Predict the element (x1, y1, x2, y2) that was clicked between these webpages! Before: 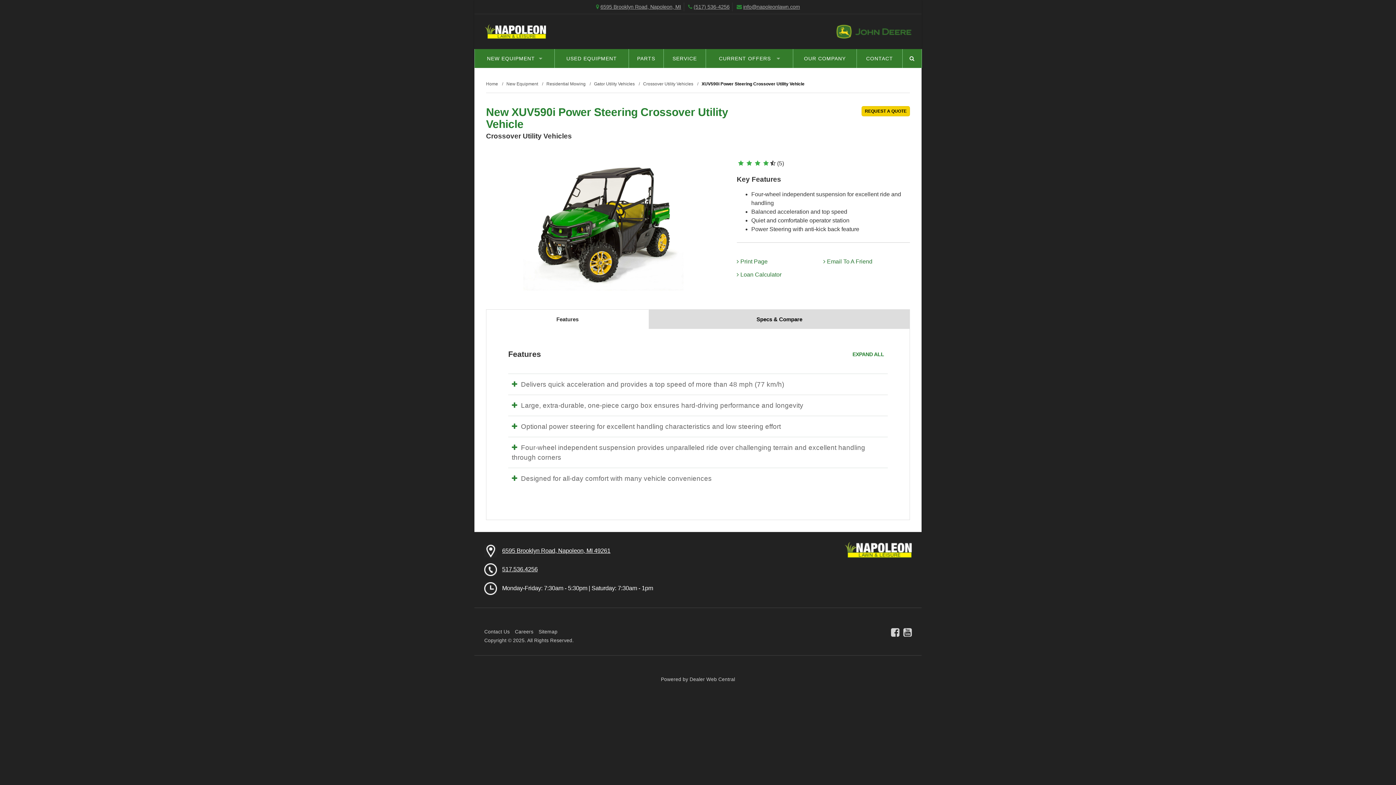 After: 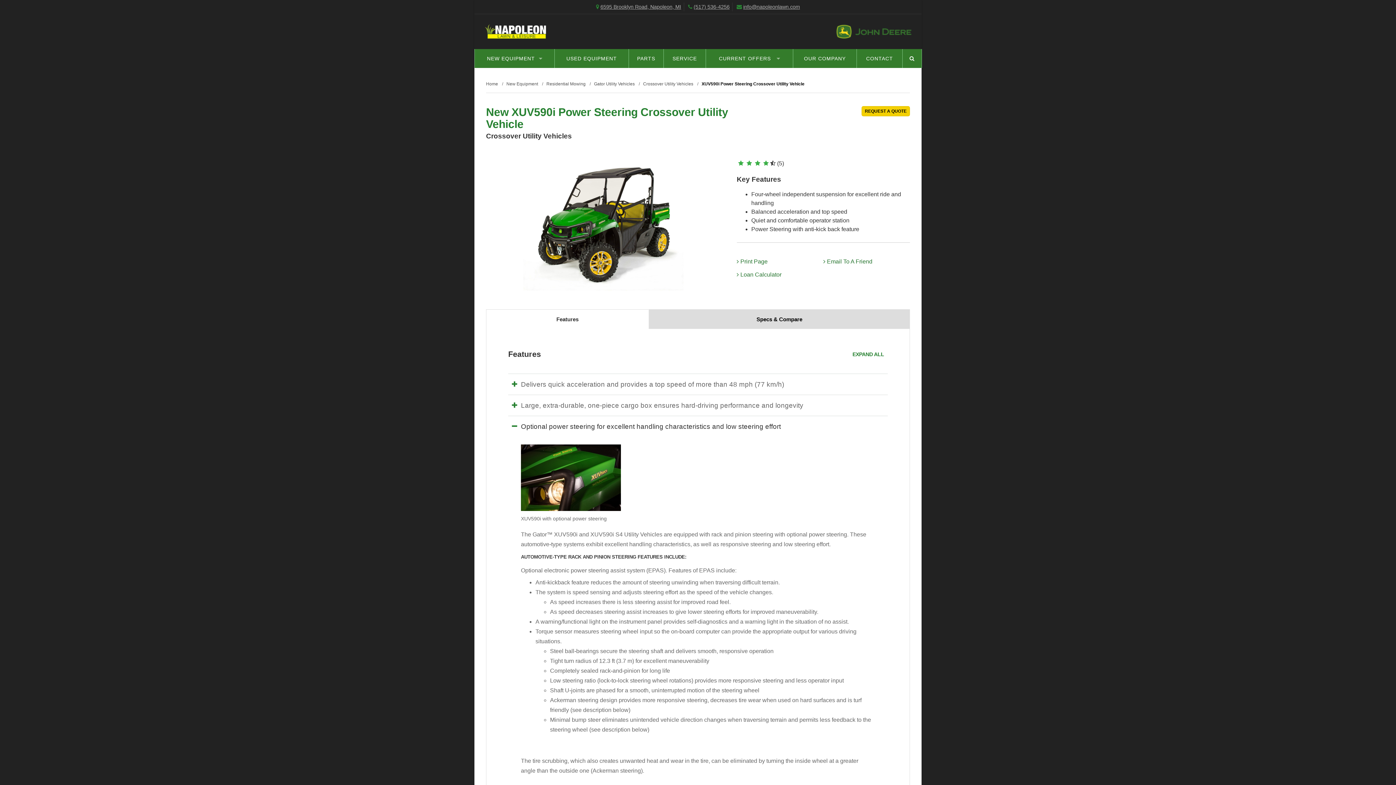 Action: label: Optional power steering for excellent handling characteristics and low steering effort bbox: (512, 423, 781, 430)